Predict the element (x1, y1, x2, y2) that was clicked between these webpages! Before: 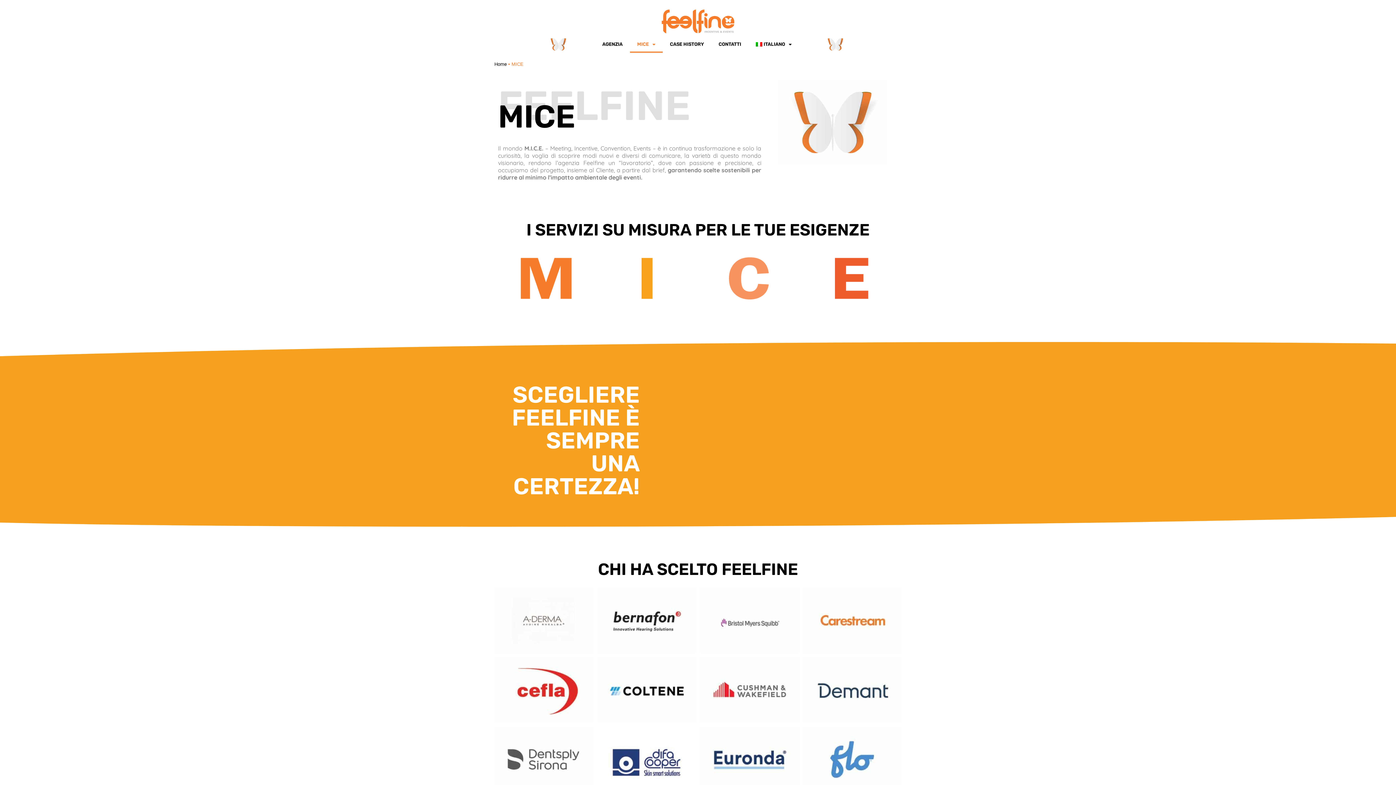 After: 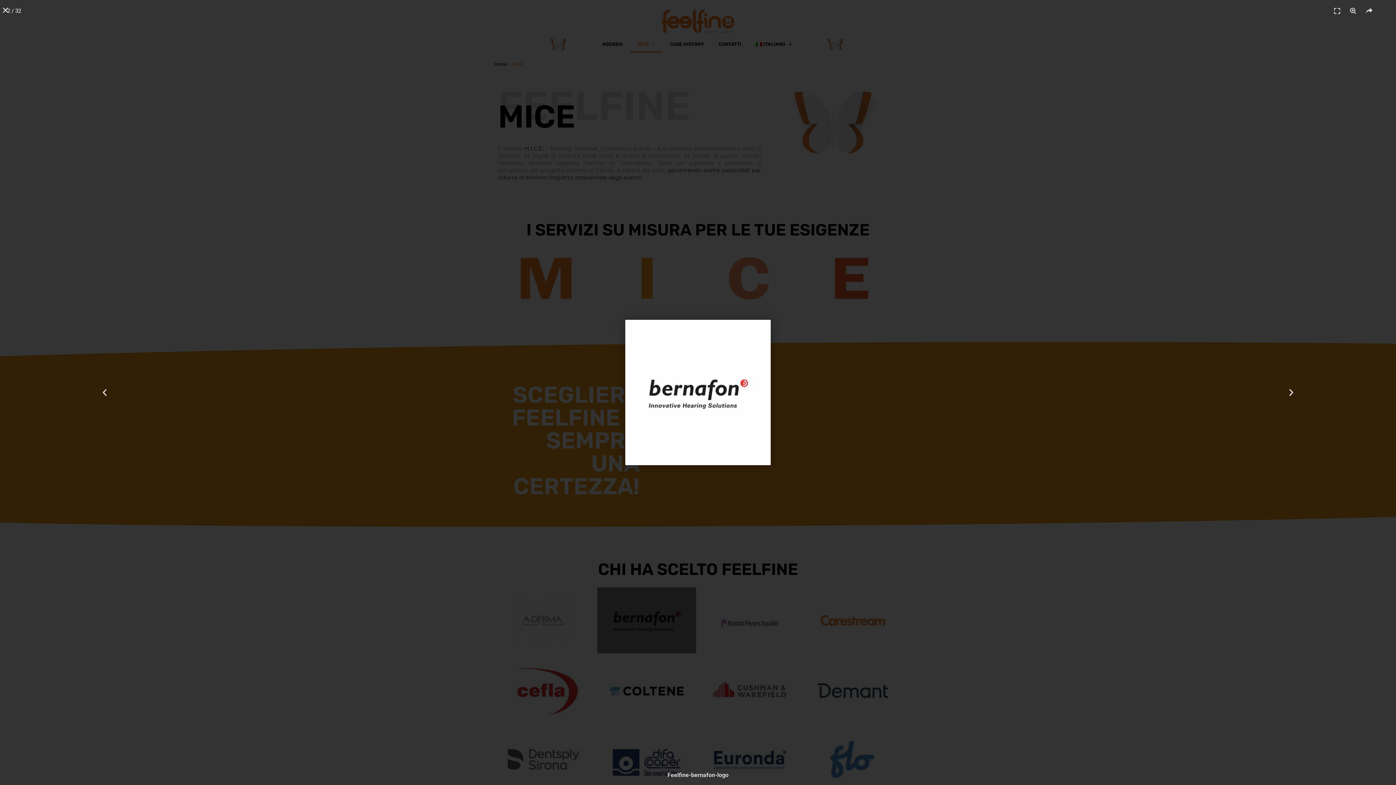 Action: bbox: (597, 587, 696, 653)